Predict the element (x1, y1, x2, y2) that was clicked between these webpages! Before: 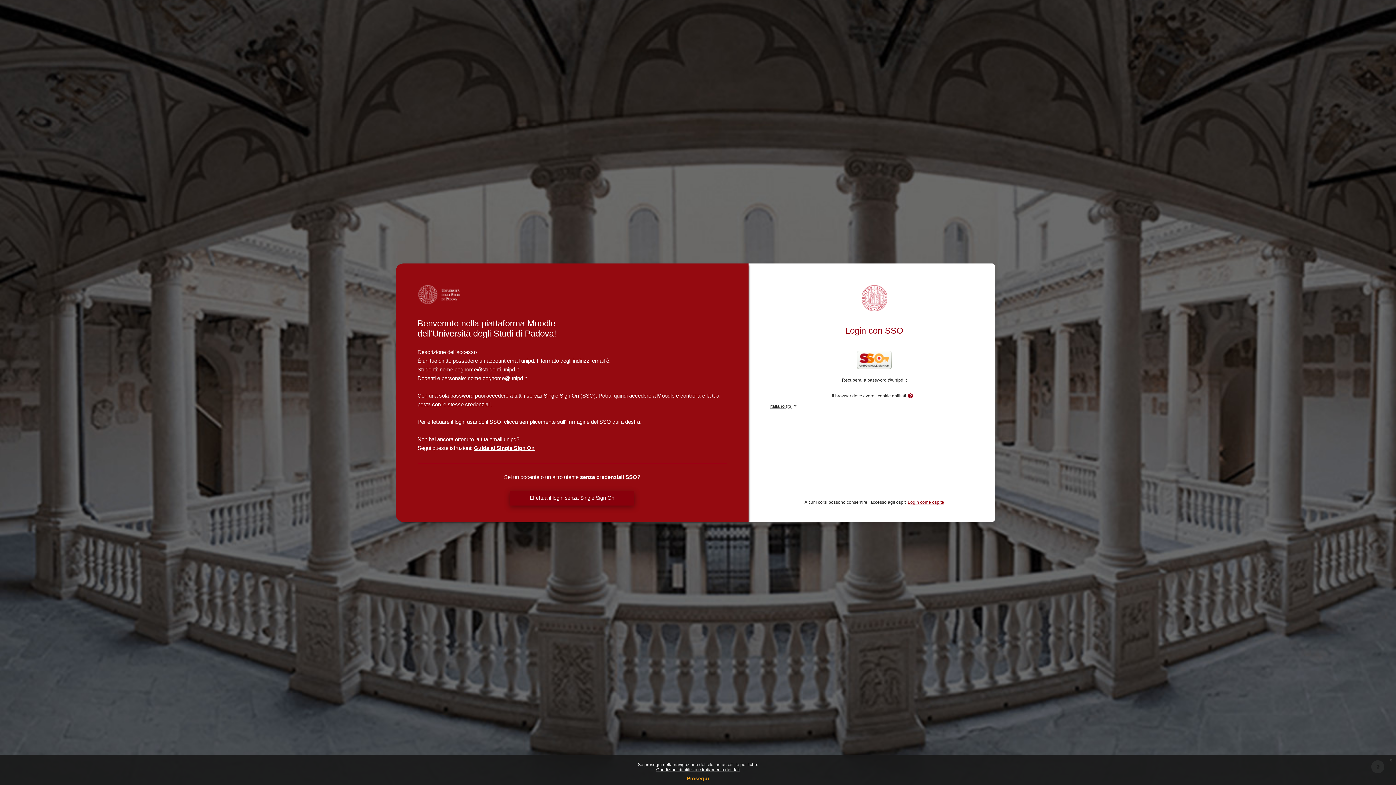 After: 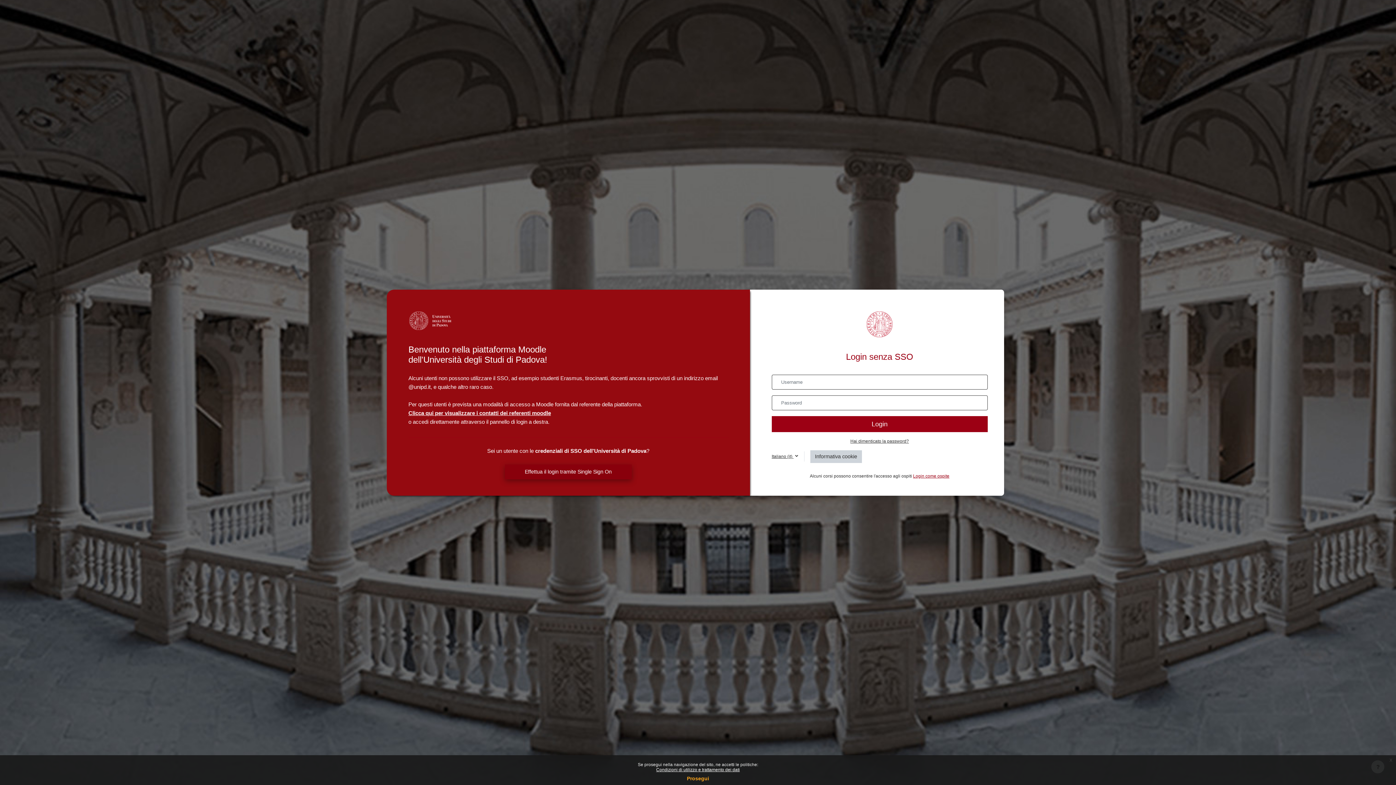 Action: bbox: (509, 490, 634, 505) label: Effettua il login senza Single Sign On